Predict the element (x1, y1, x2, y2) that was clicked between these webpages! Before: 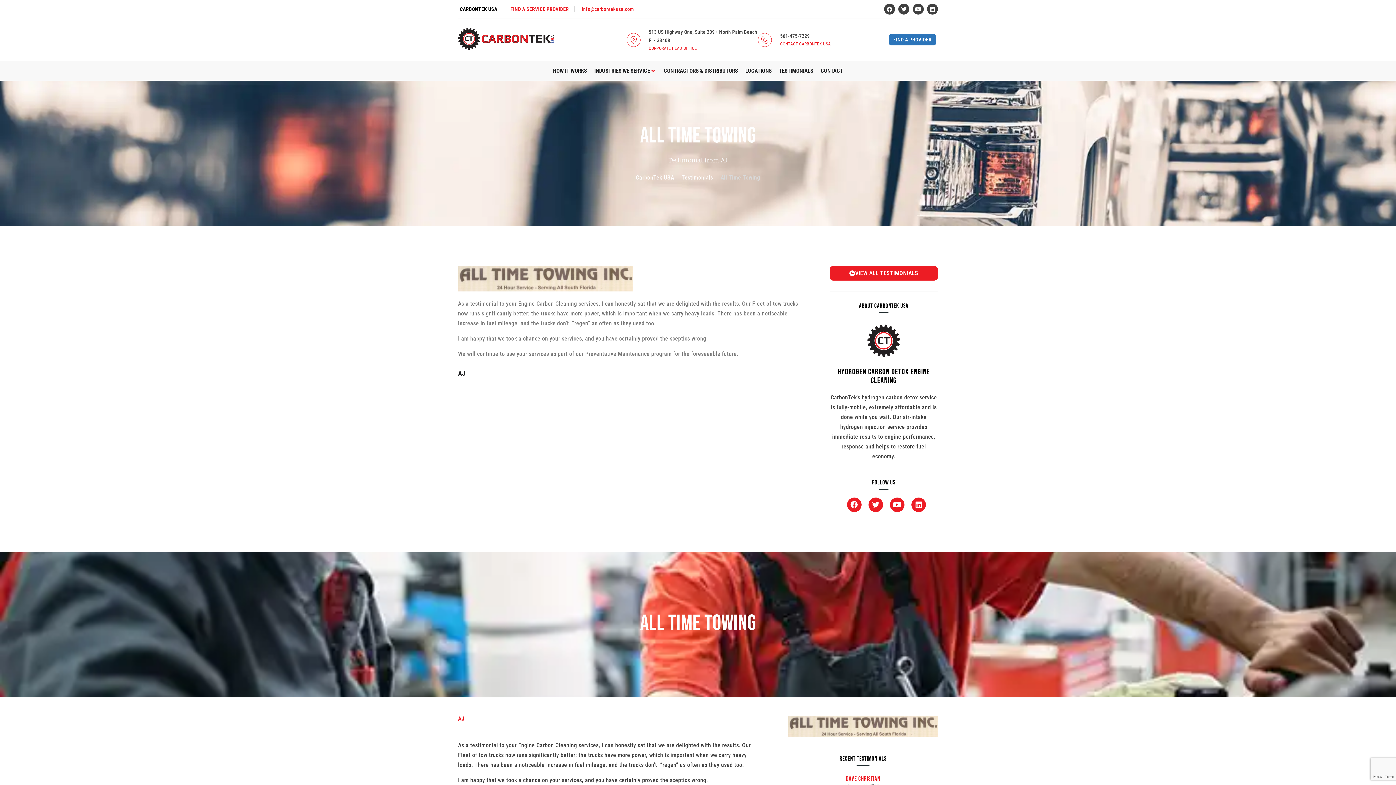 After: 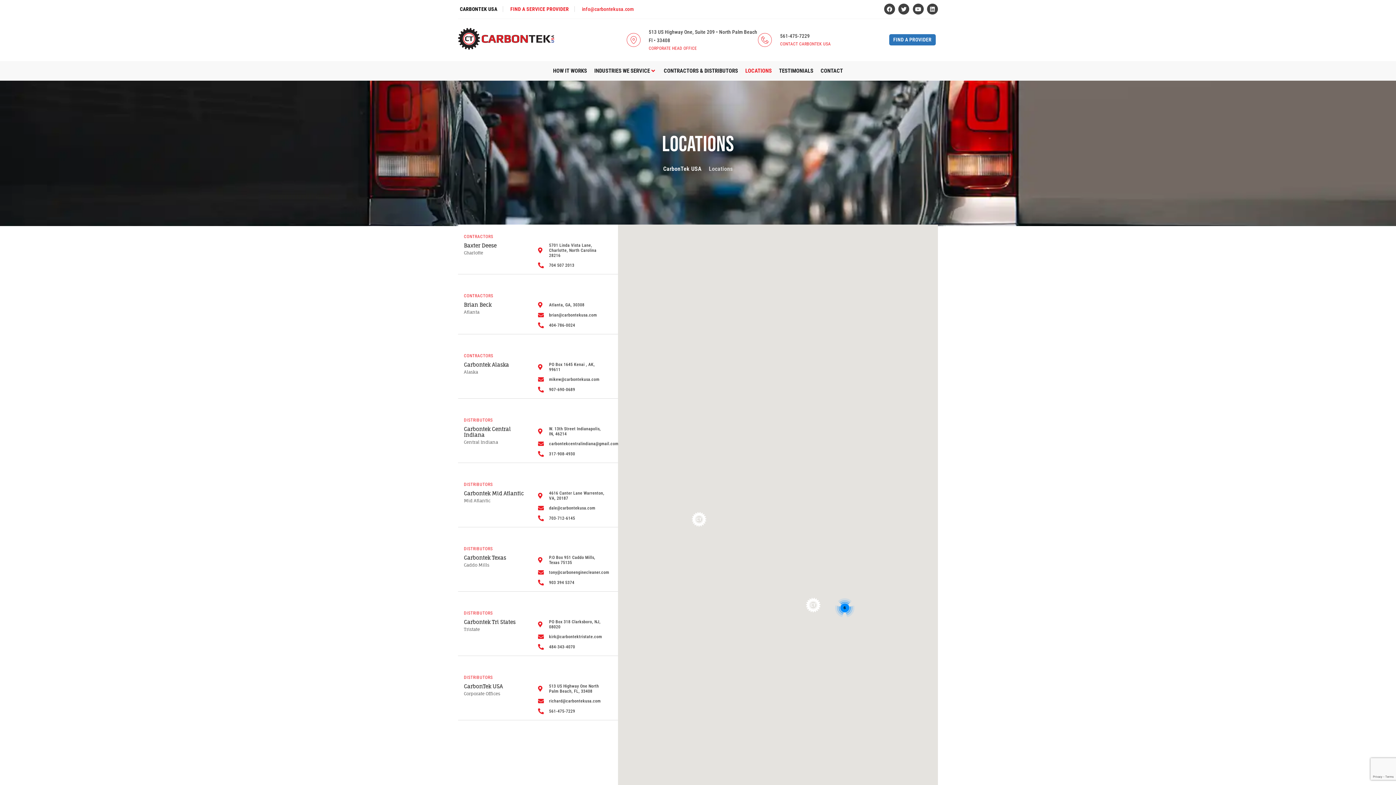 Action: label: FIND A PROVIDER bbox: (889, 34, 935, 45)